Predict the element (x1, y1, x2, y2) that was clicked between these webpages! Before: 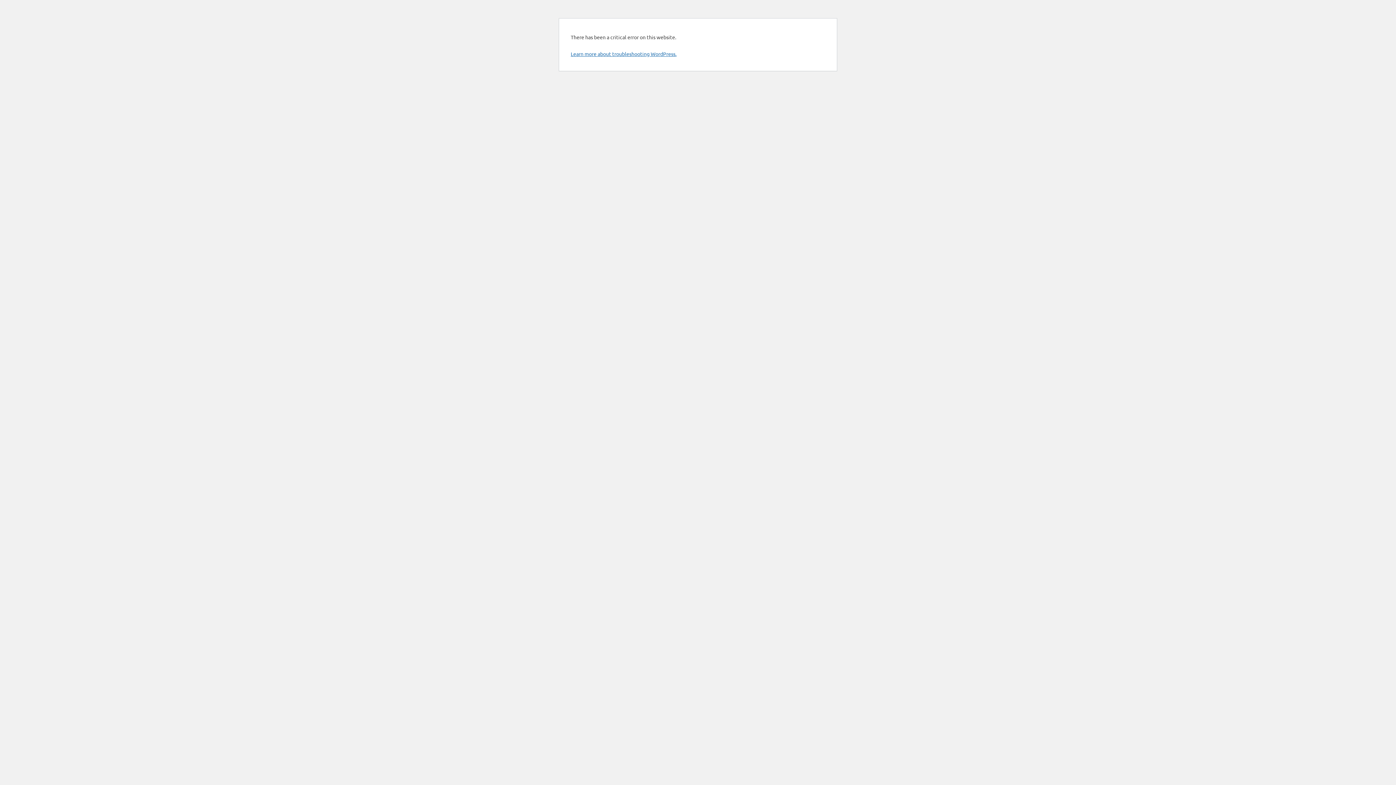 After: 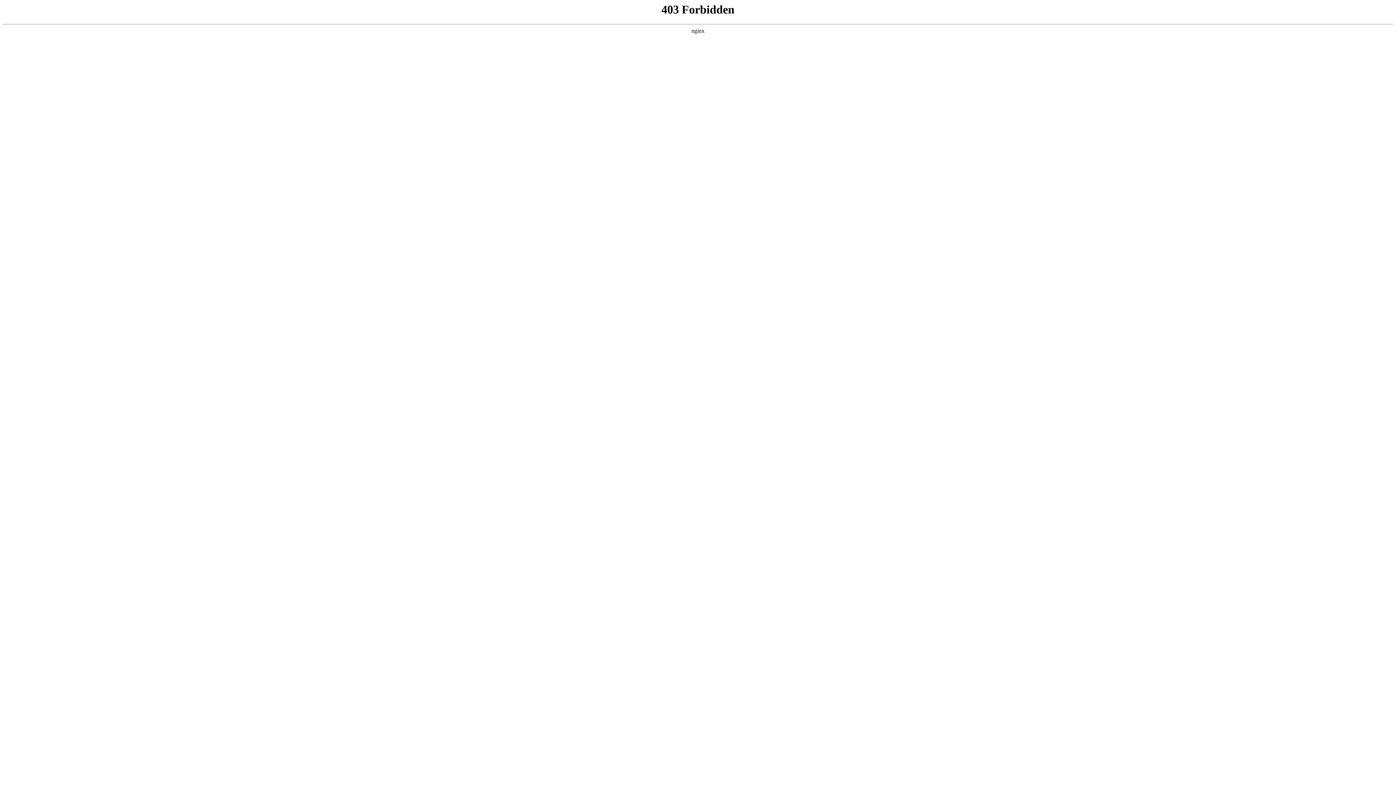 Action: bbox: (570, 50, 676, 57) label: Learn more about troubleshooting WordPress.